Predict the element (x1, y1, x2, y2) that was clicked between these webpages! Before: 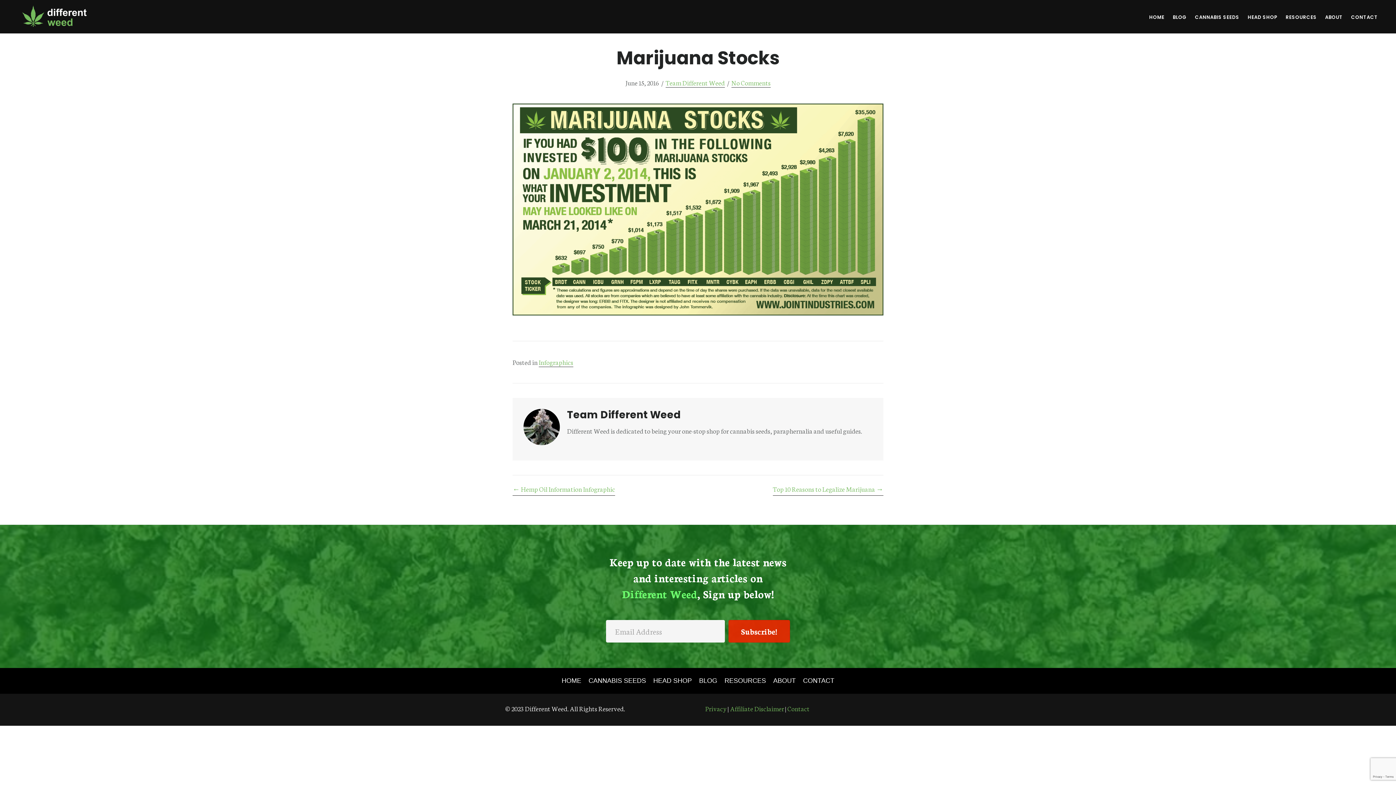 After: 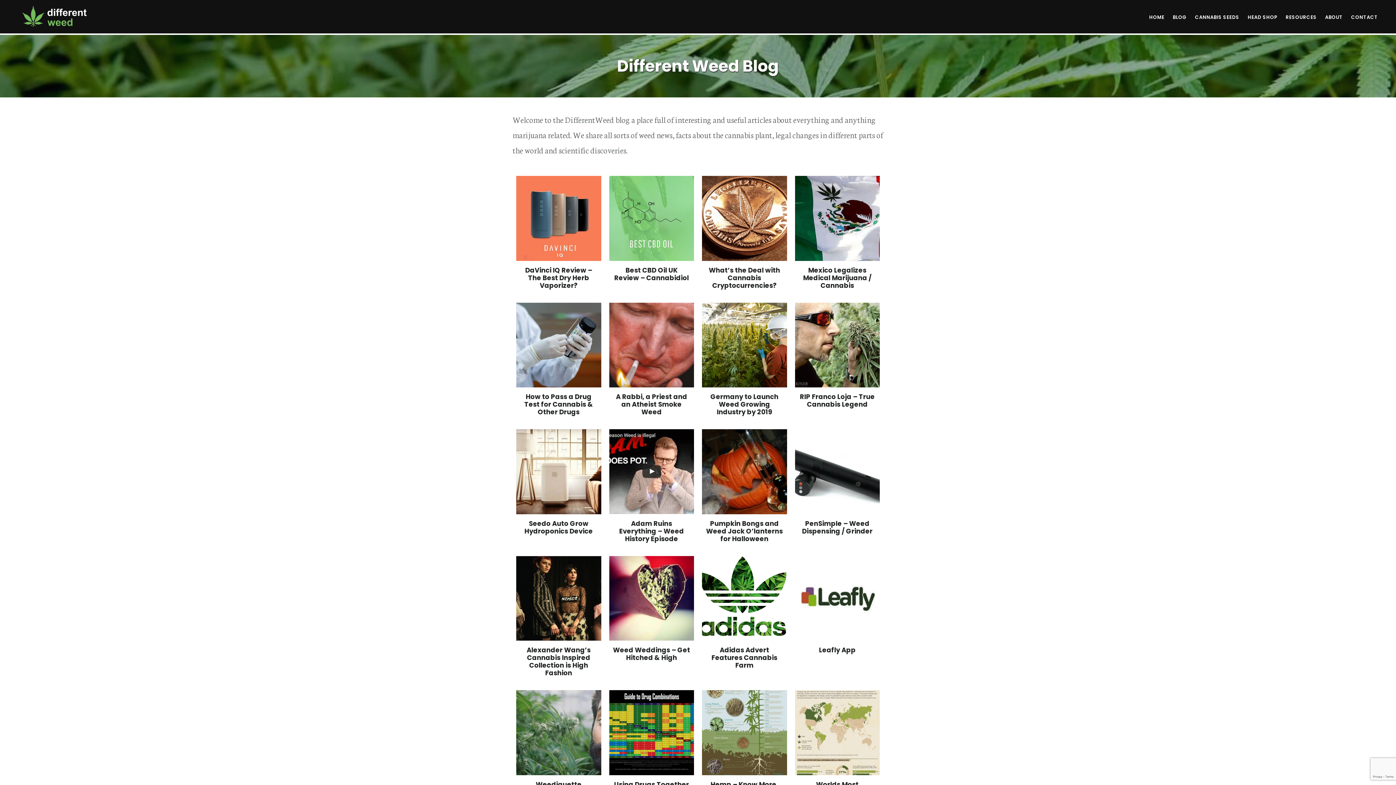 Action: label: BLOG bbox: (695, 671, 721, 690)